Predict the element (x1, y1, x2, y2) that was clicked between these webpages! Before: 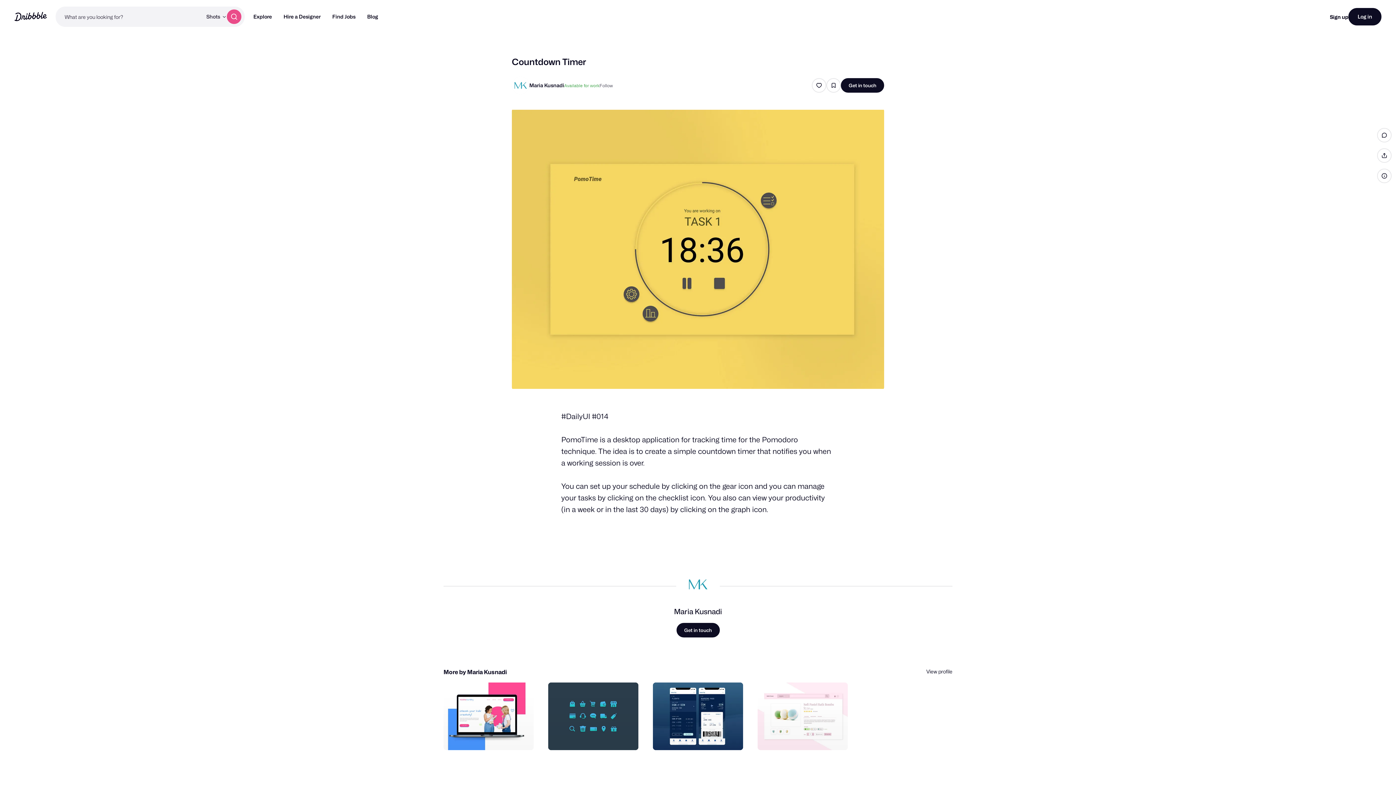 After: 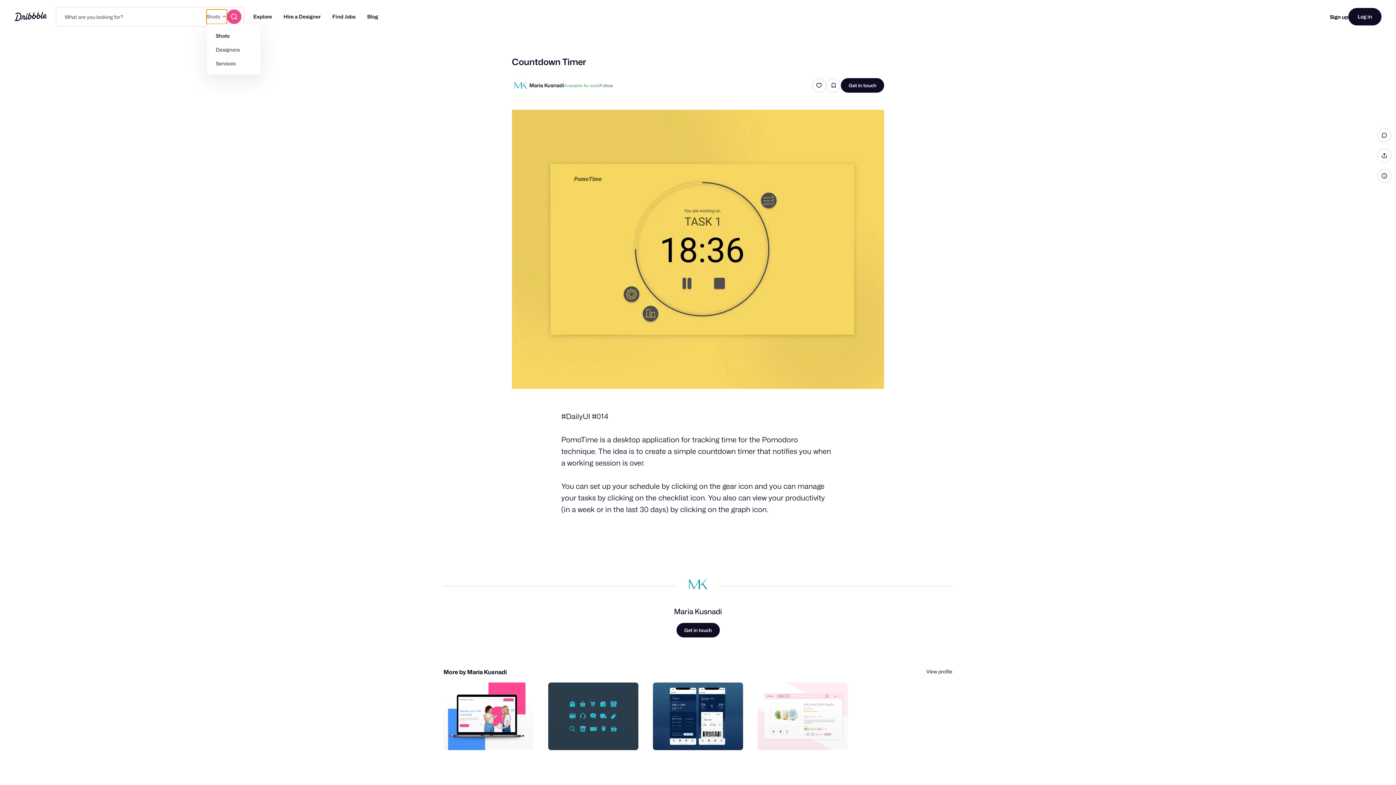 Action: label: Shots bbox: (206, 9, 226, 24)